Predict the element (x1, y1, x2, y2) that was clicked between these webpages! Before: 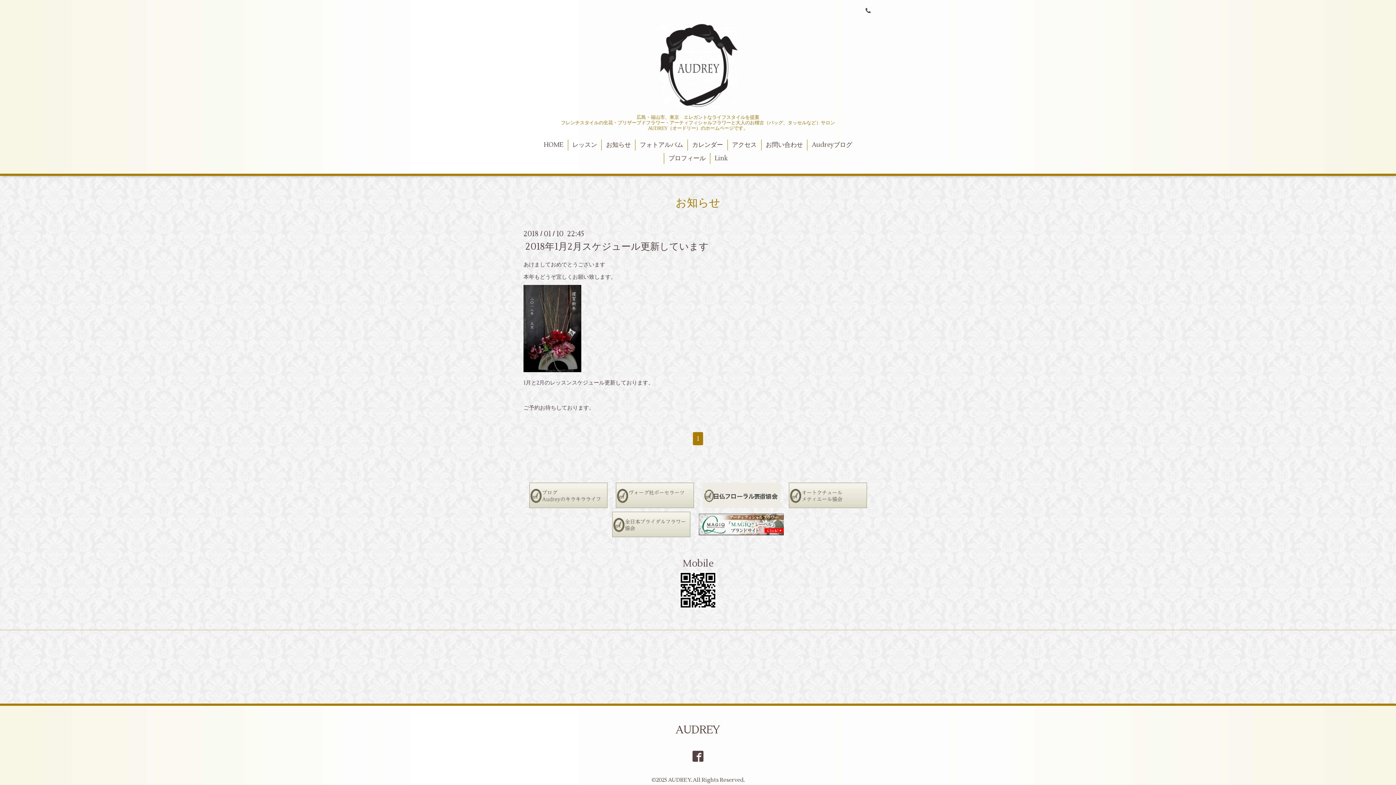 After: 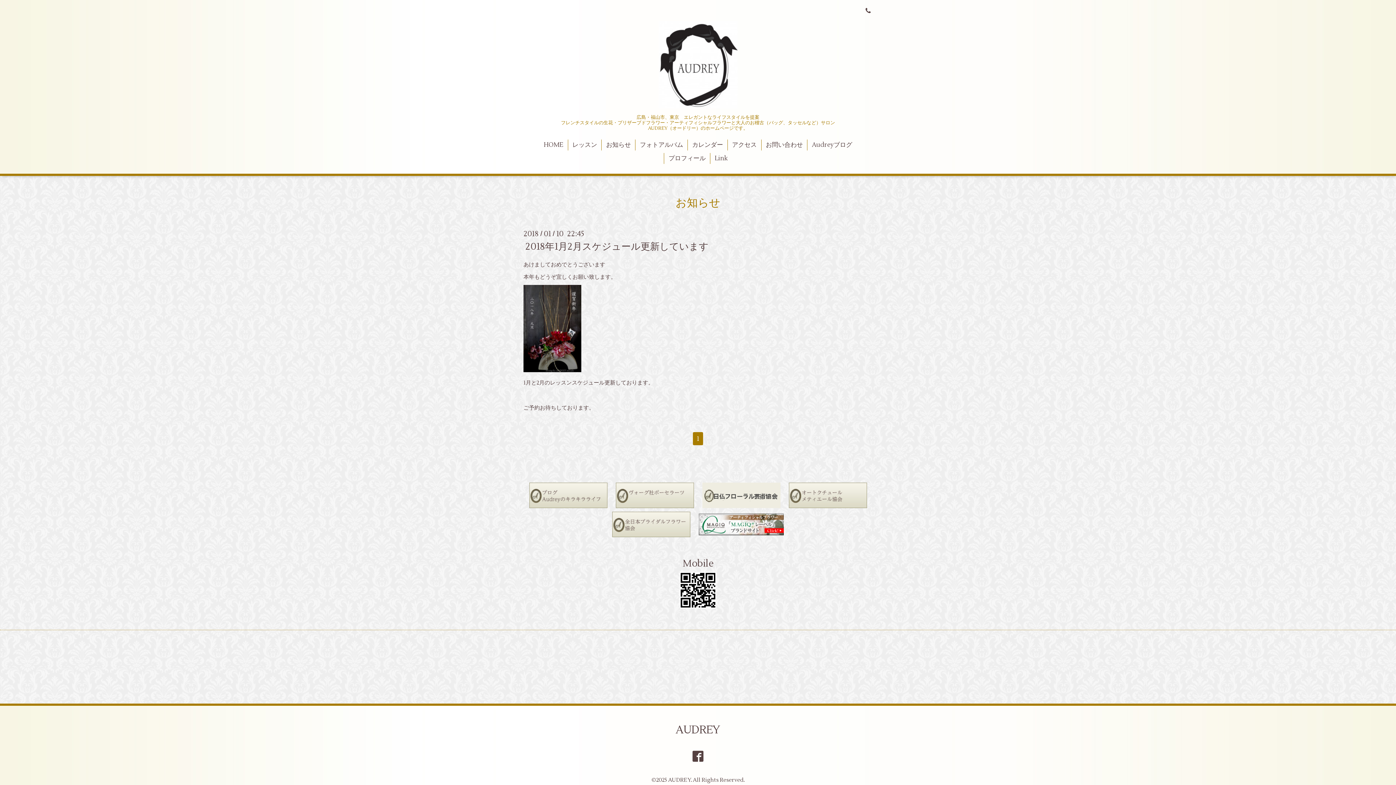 Action: label: 1 bbox: (693, 432, 703, 445)